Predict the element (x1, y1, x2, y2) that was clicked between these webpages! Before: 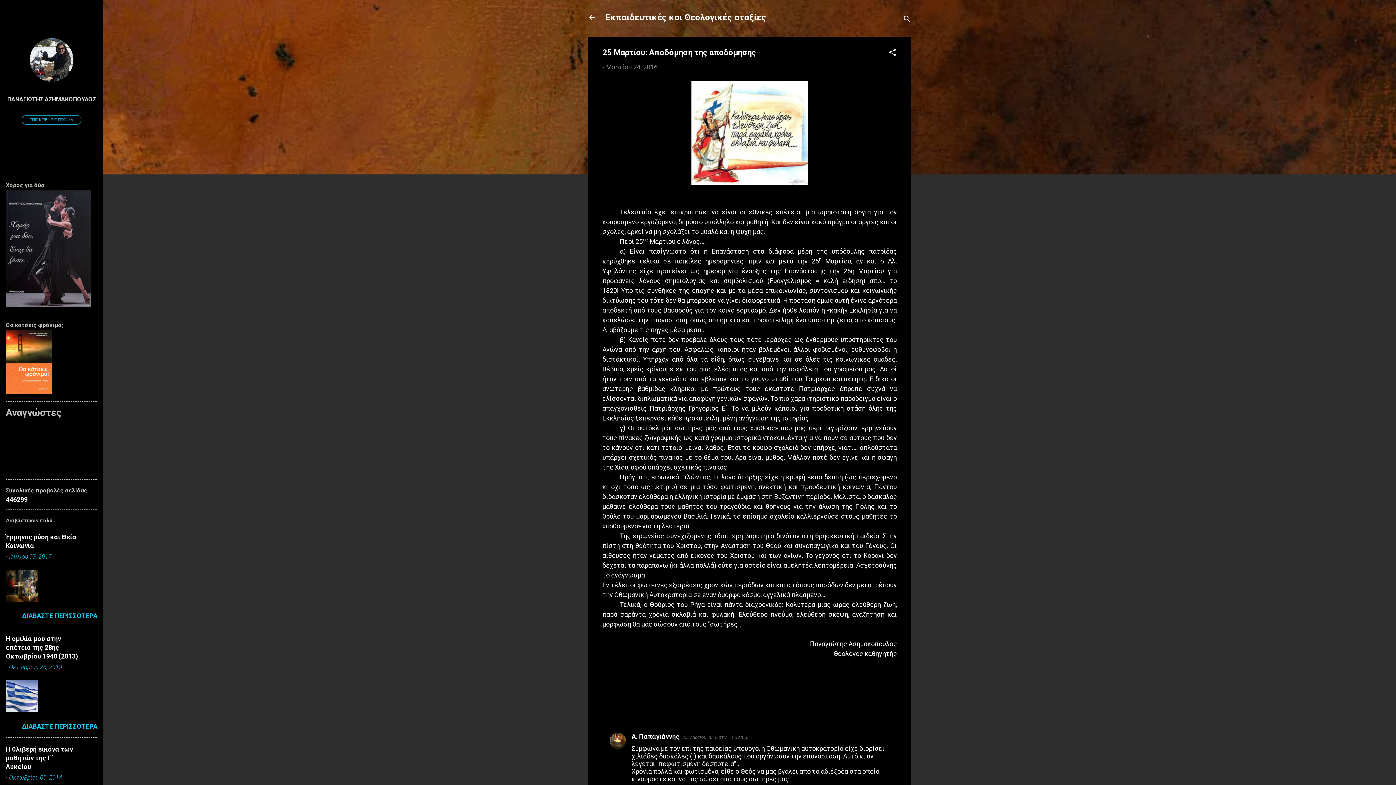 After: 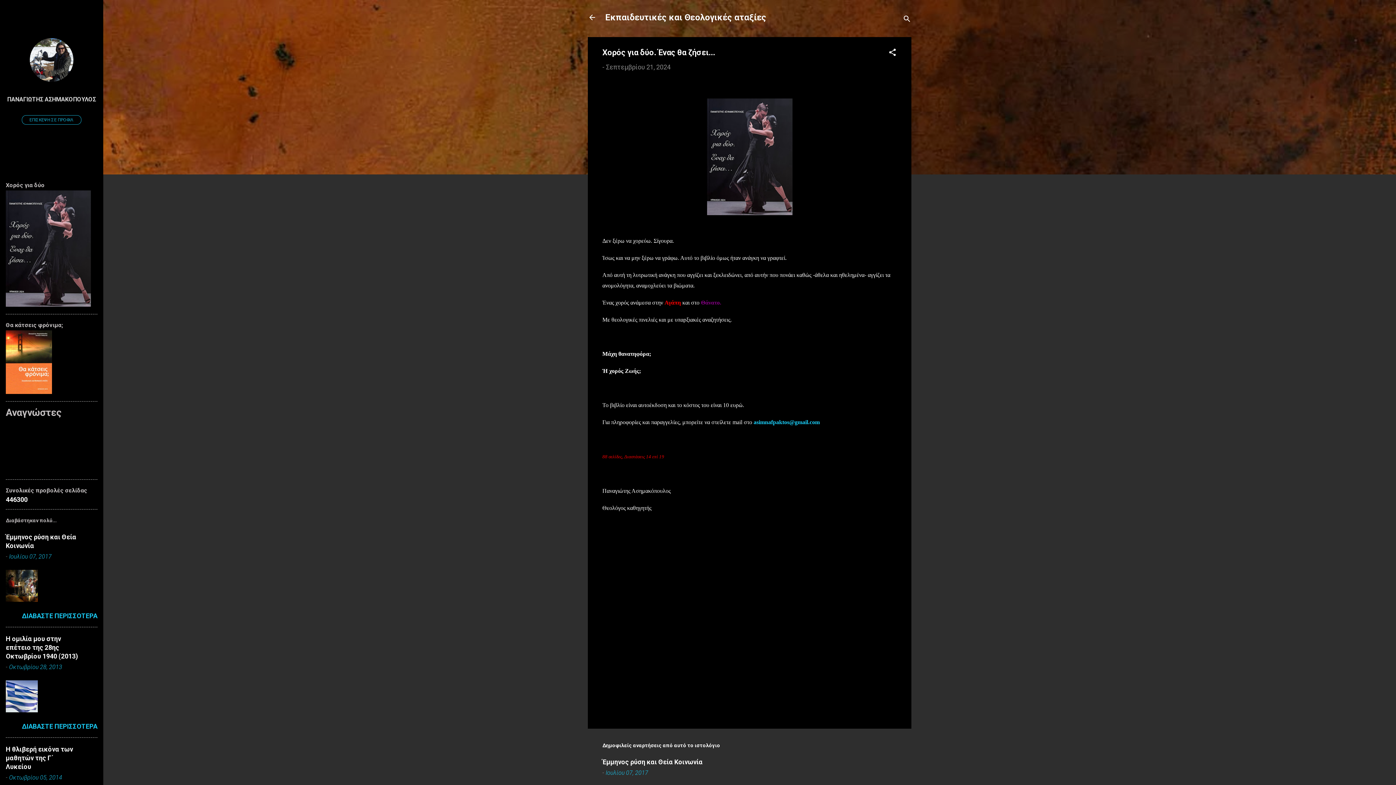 Action: bbox: (5, 300, 90, 308)